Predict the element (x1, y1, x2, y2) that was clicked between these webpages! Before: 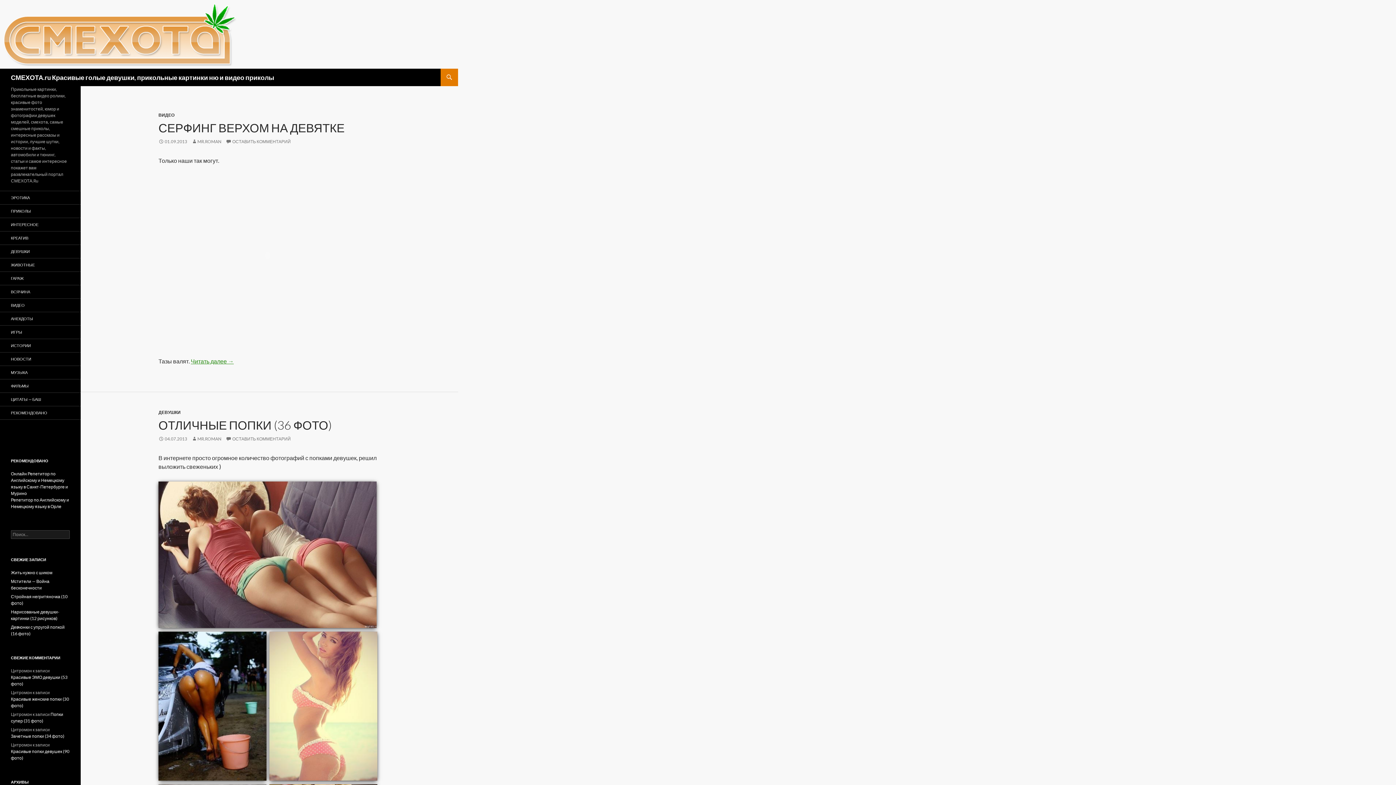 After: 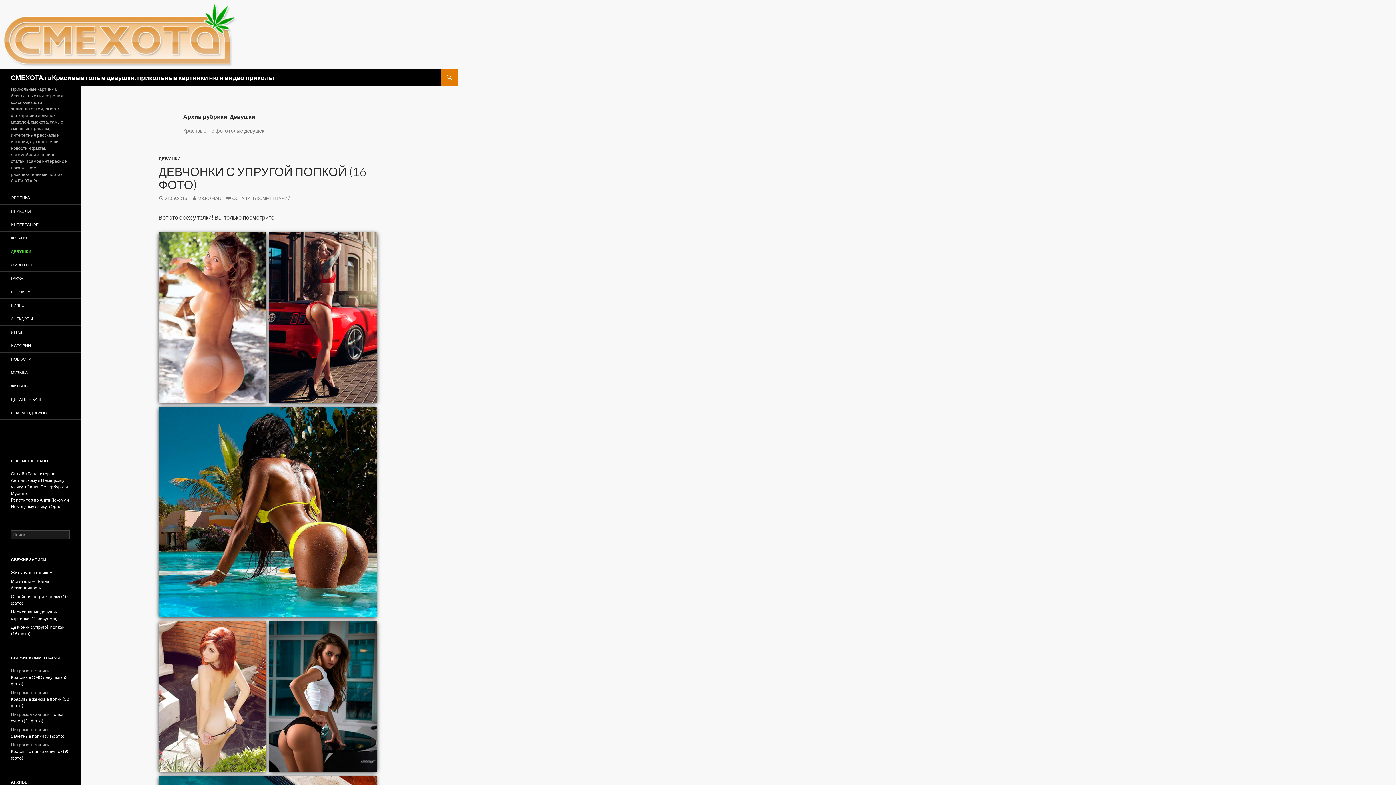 Action: bbox: (0, 245, 80, 258) label: ДЕВУШКИ